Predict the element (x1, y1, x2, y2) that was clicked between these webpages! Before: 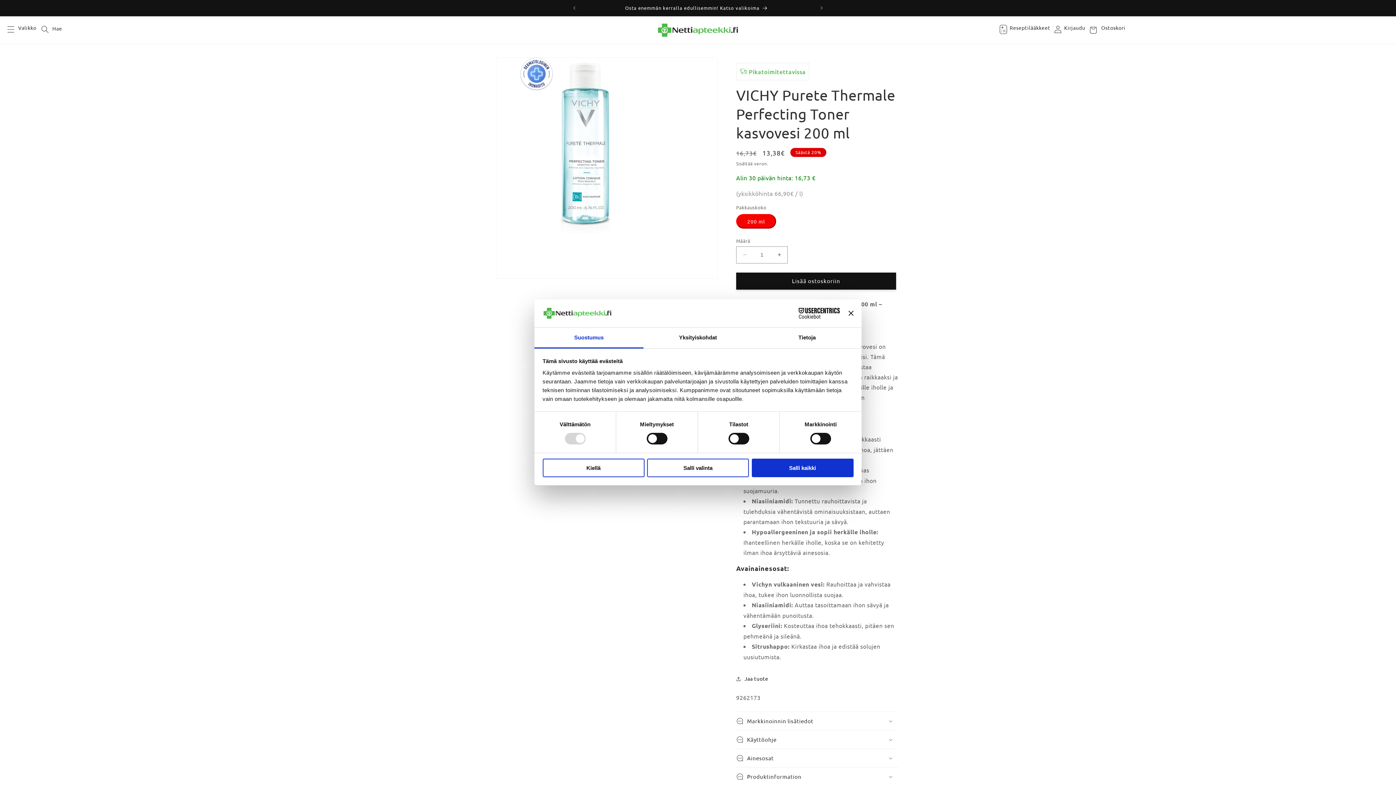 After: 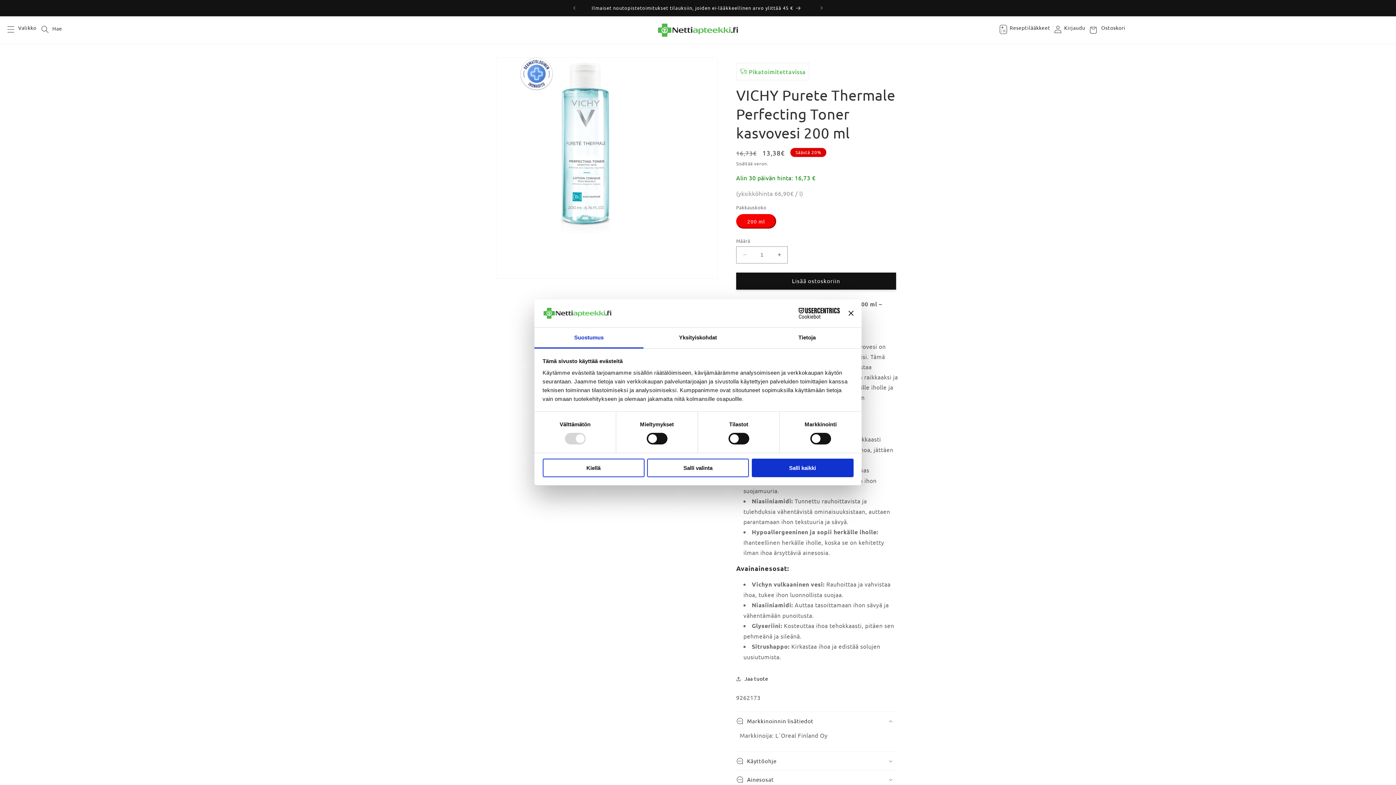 Action: label: Markkinoinnin lisätiedot bbox: (736, 712, 898, 730)